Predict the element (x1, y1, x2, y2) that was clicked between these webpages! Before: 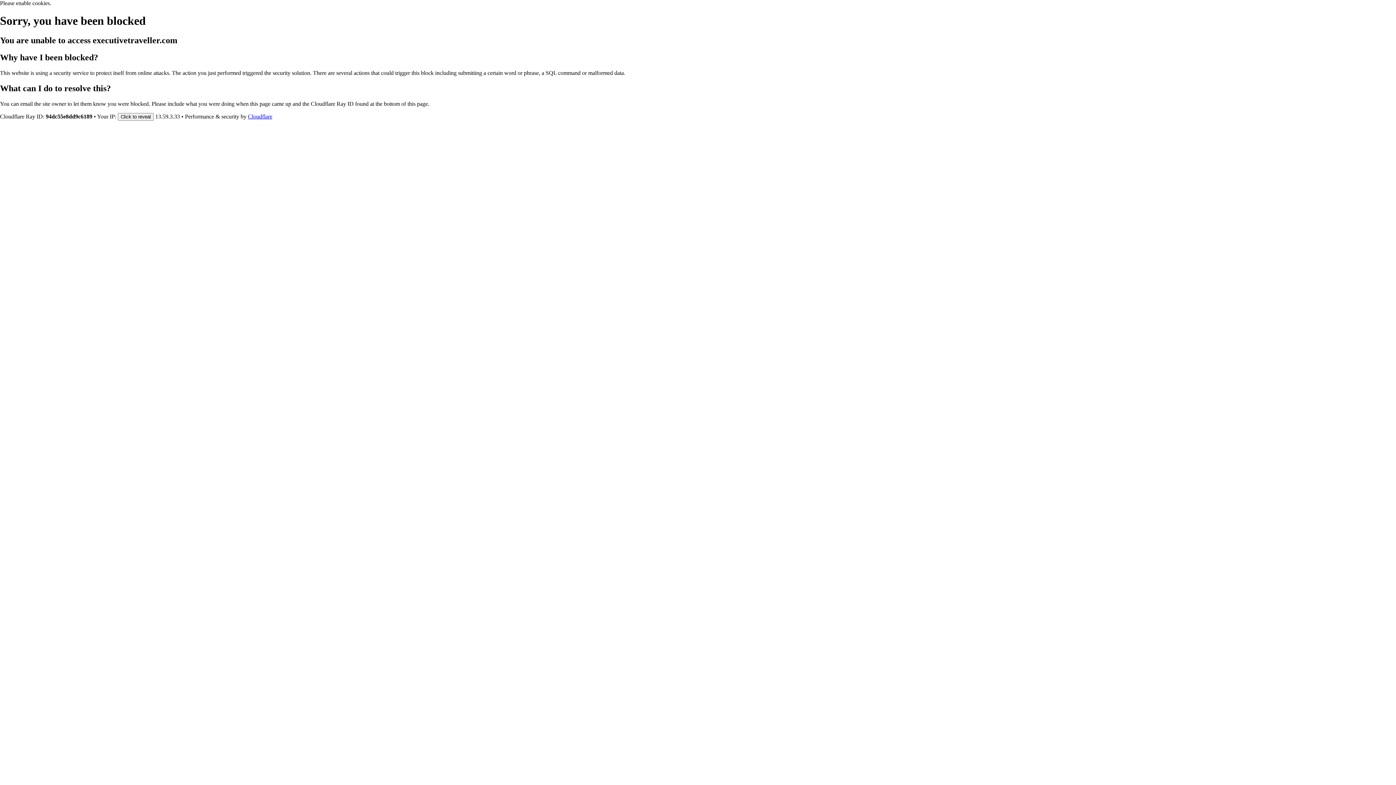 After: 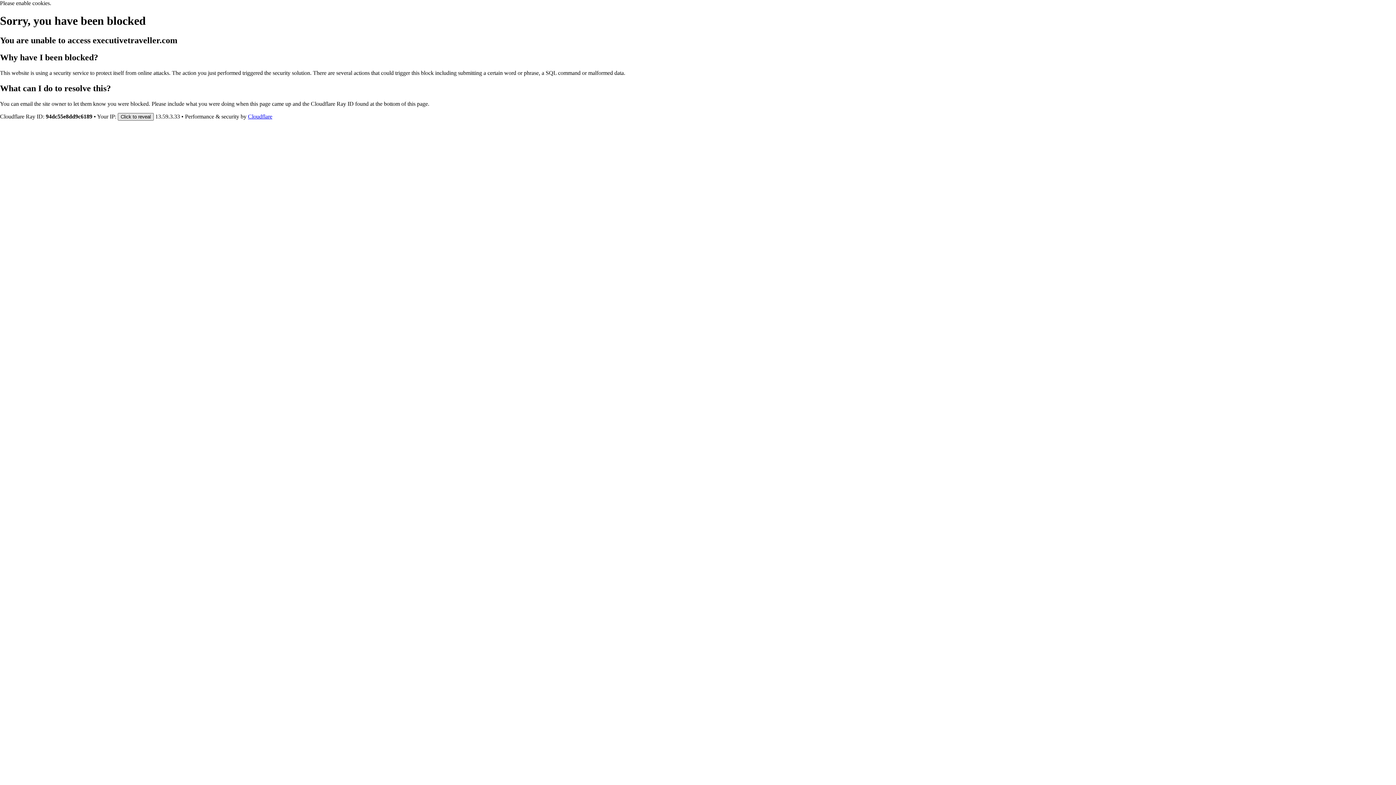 Action: label: Click to reveal bbox: (117, 112, 153, 120)